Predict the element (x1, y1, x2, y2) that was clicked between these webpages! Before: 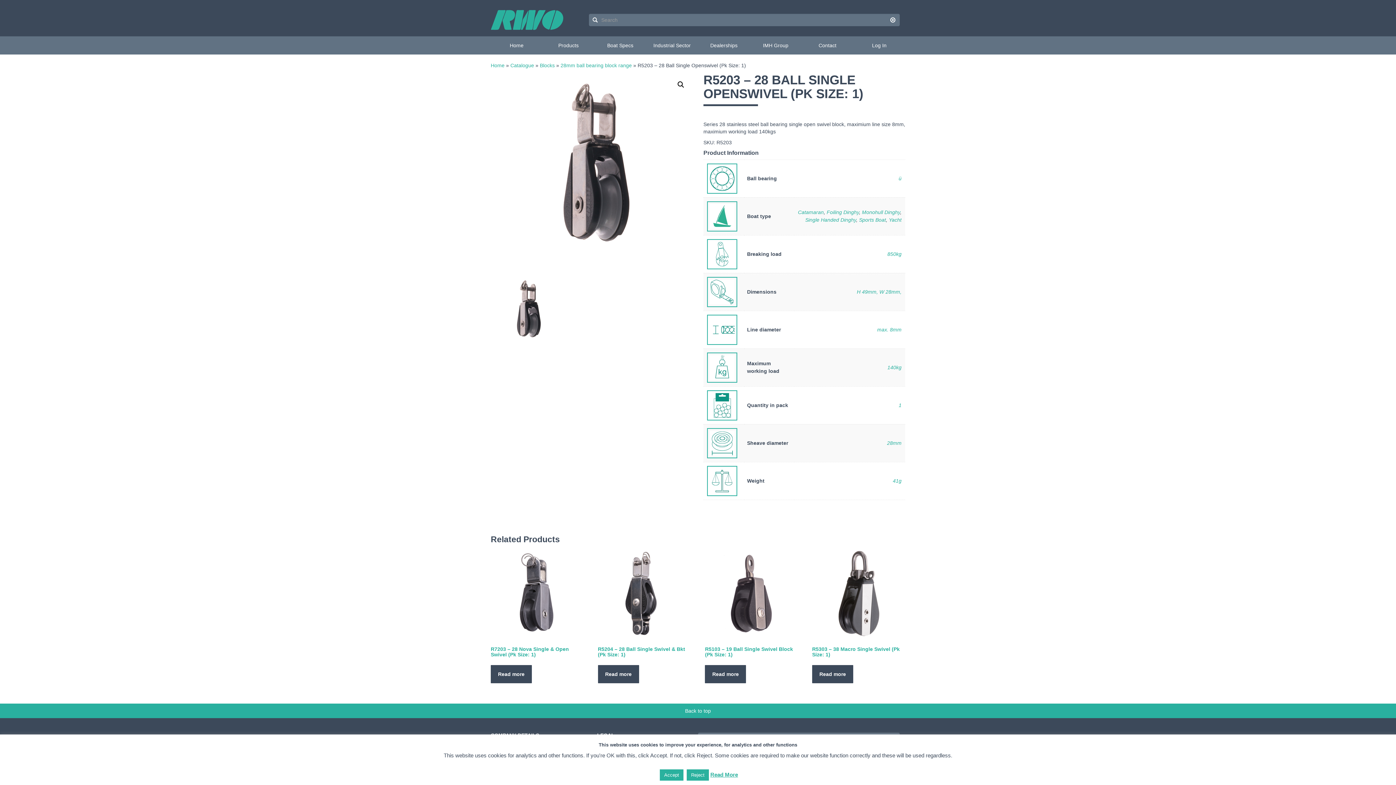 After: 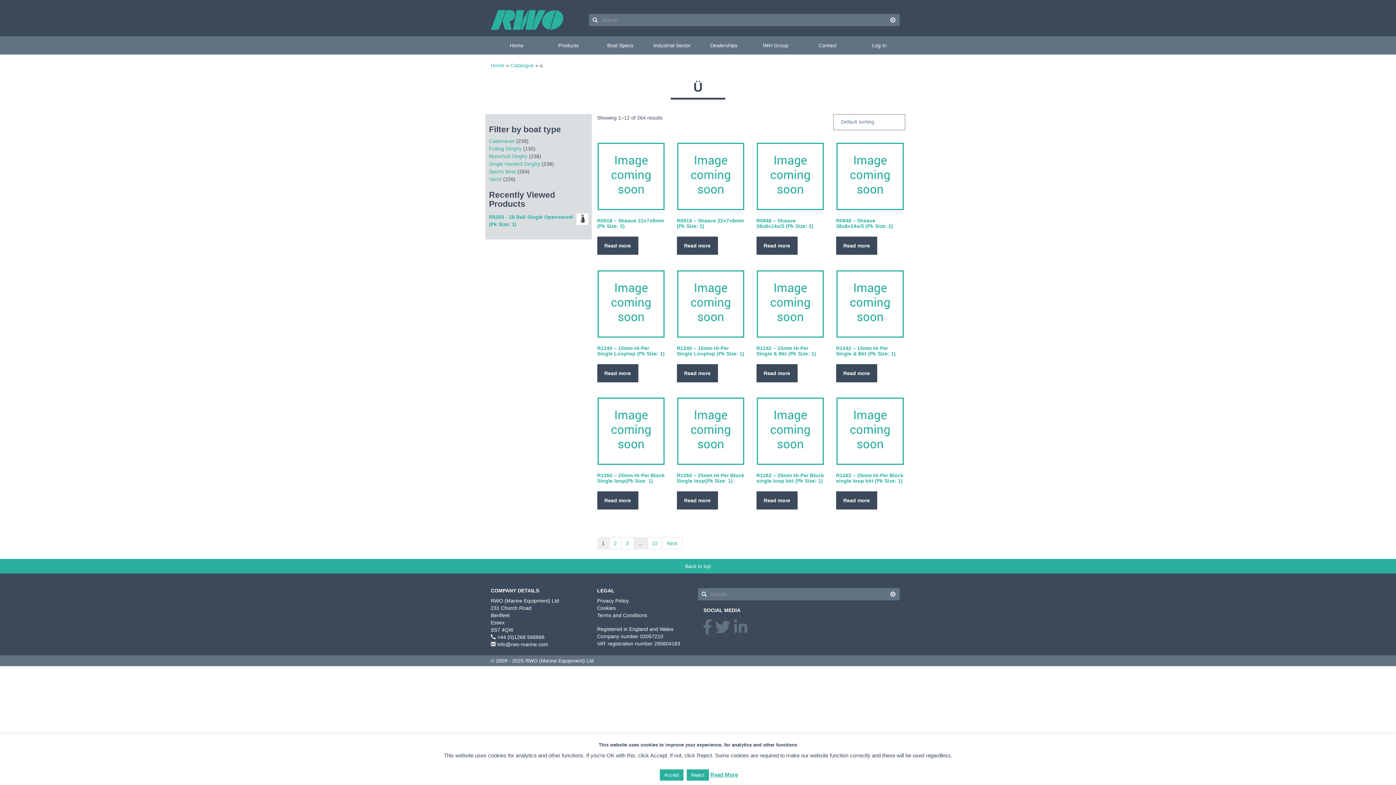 Action: label: ü bbox: (898, 175, 901, 181)